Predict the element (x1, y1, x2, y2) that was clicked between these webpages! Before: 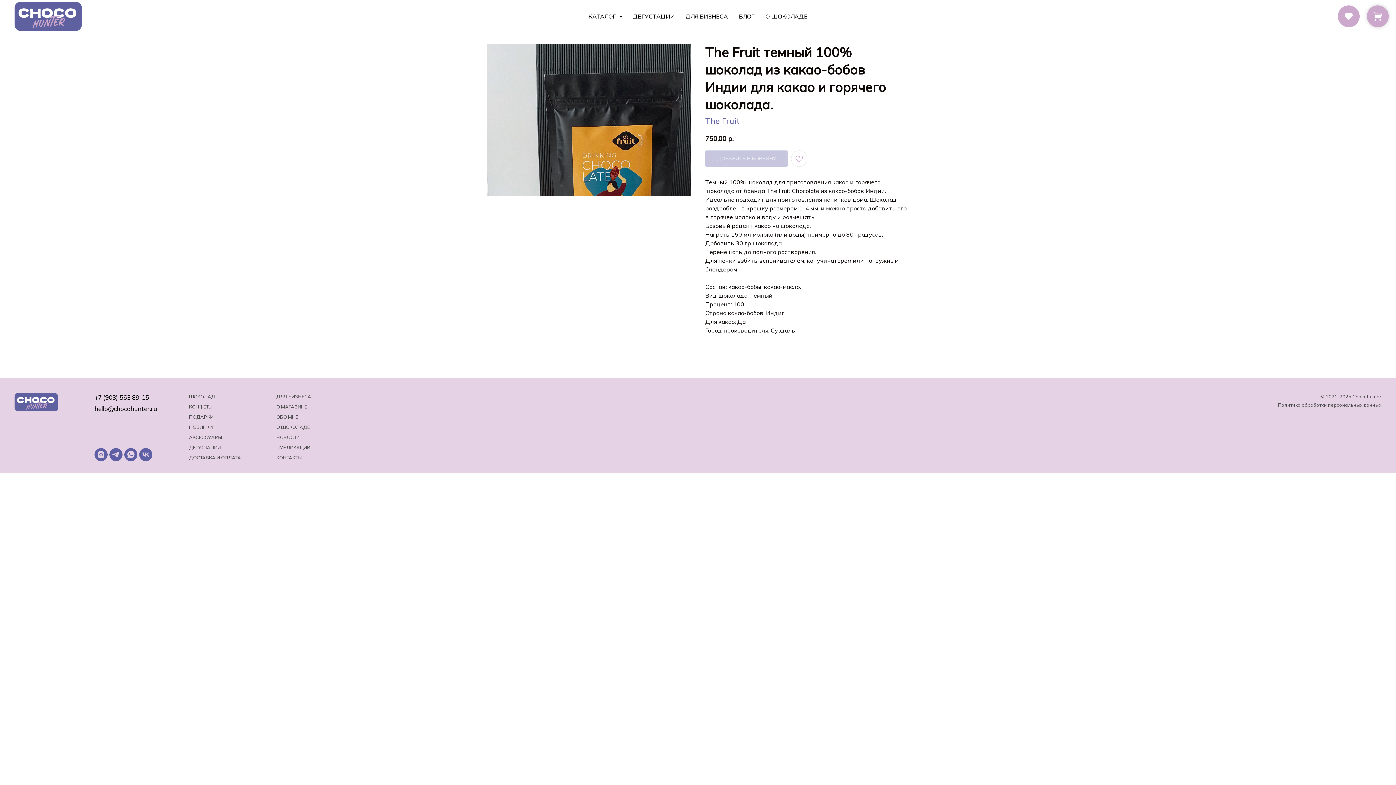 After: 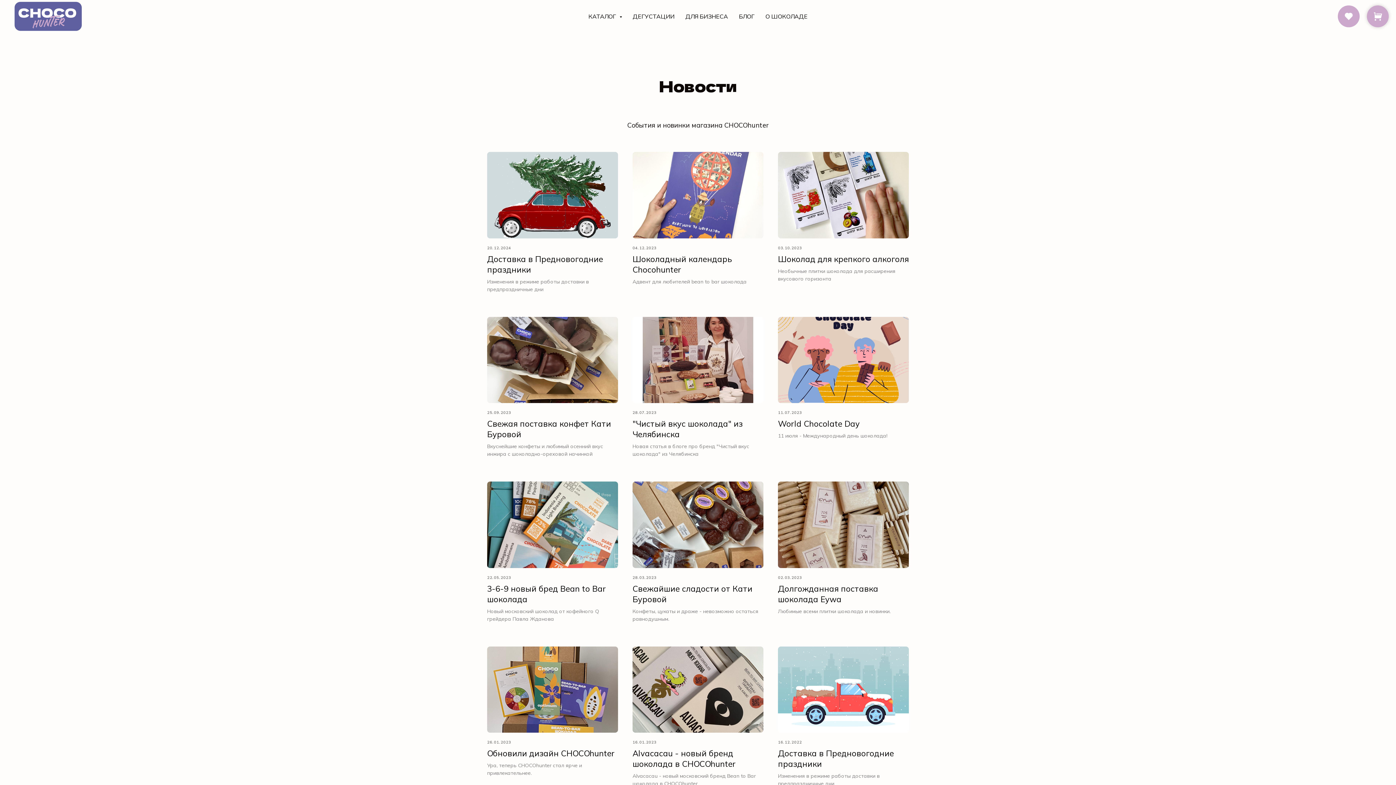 Action: bbox: (276, 434, 299, 440) label: НОВОСТИ